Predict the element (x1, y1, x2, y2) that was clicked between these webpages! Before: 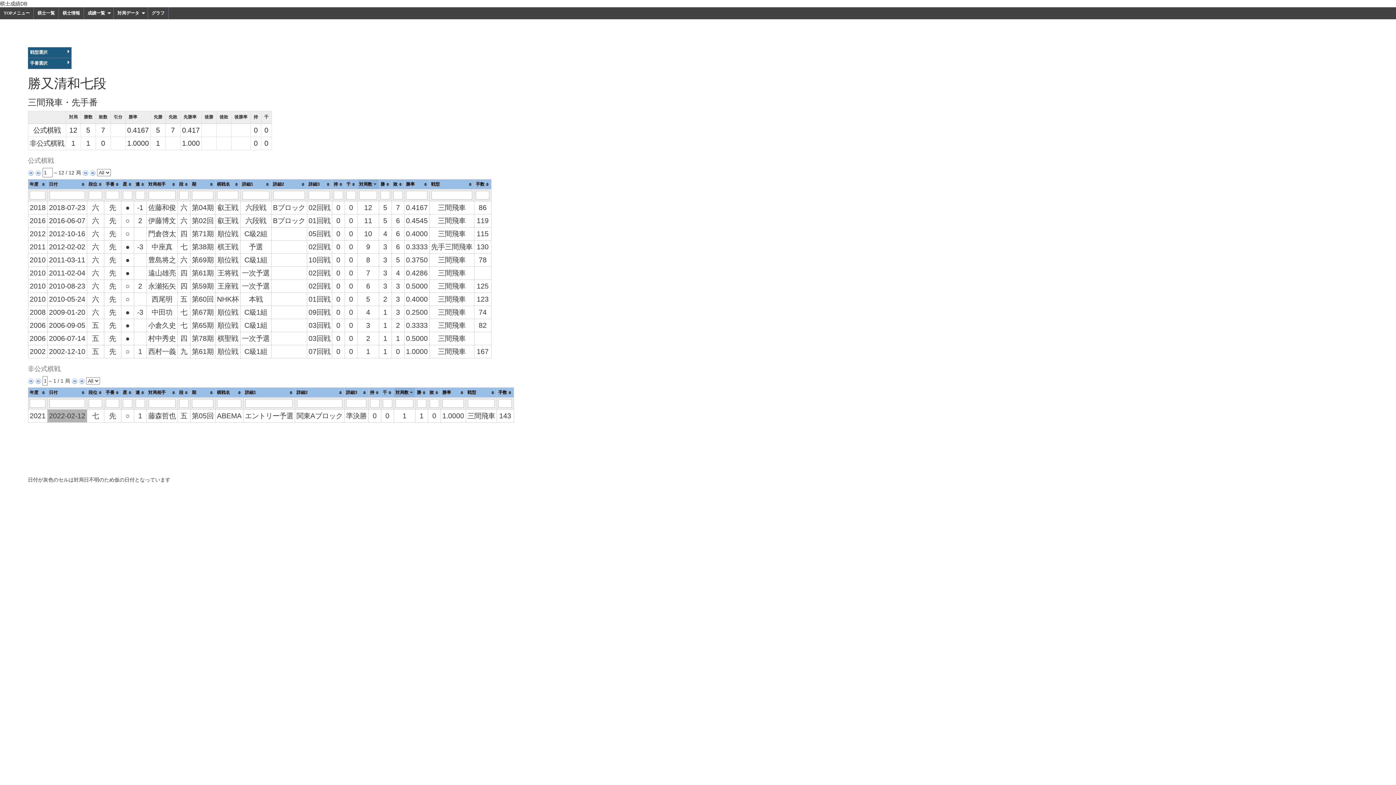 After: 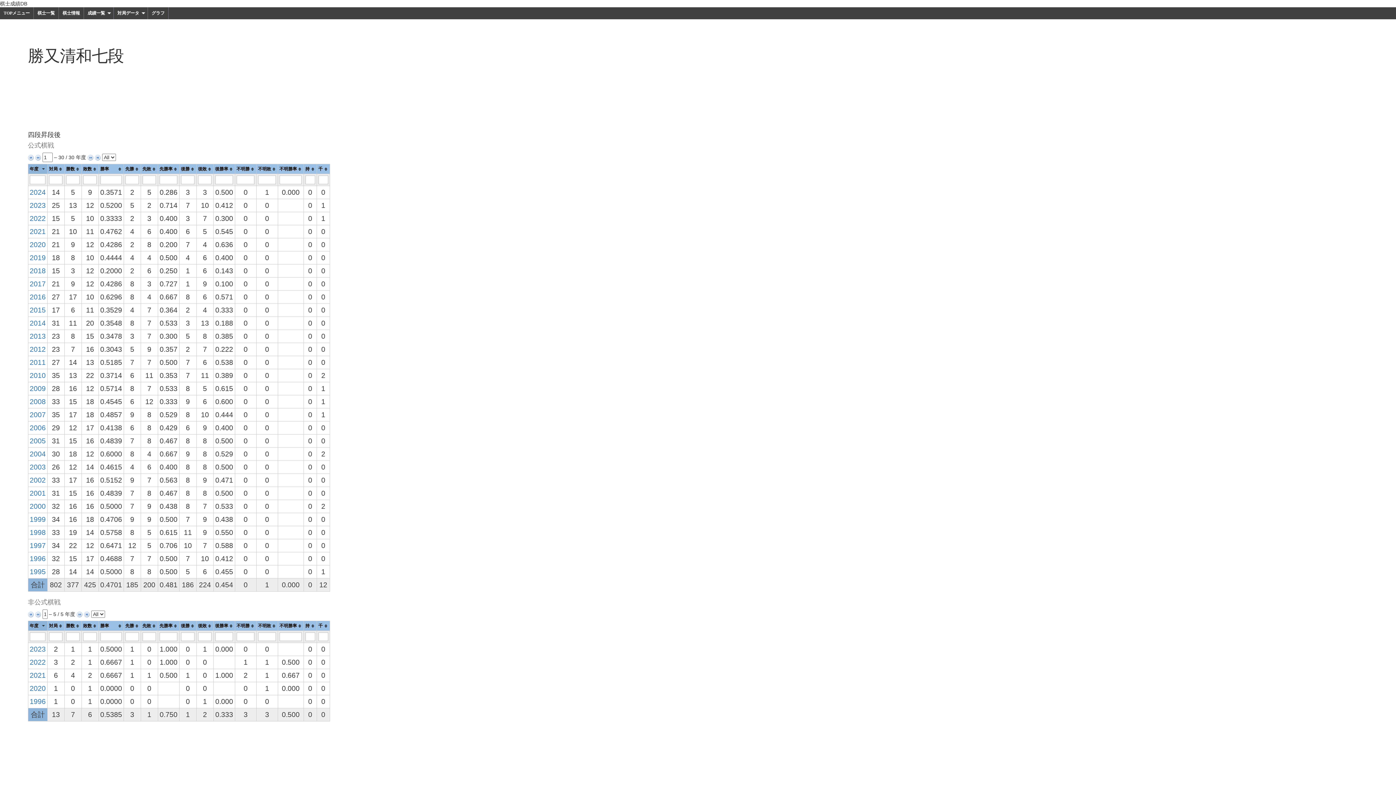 Action: label: 成績一覧 bbox: (84, 7, 113, 19)